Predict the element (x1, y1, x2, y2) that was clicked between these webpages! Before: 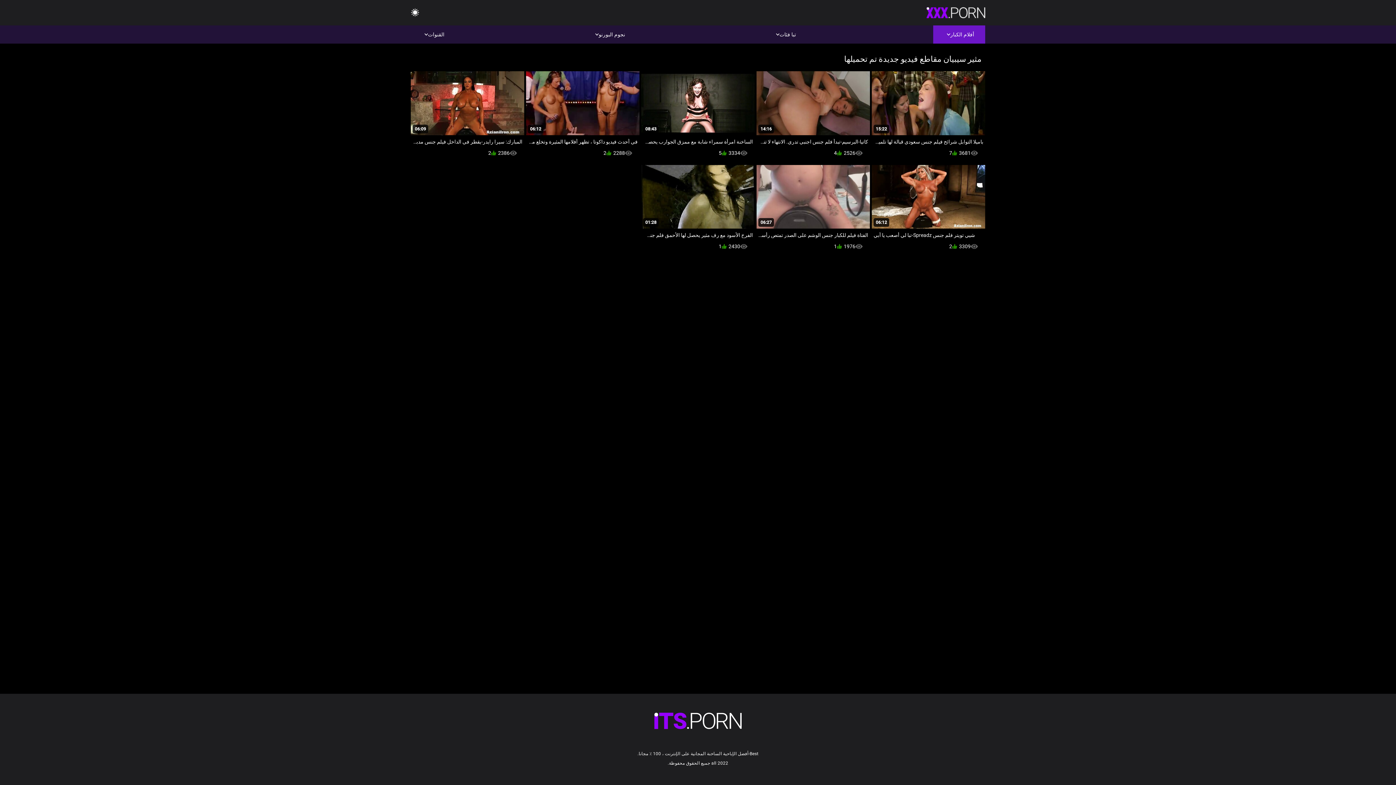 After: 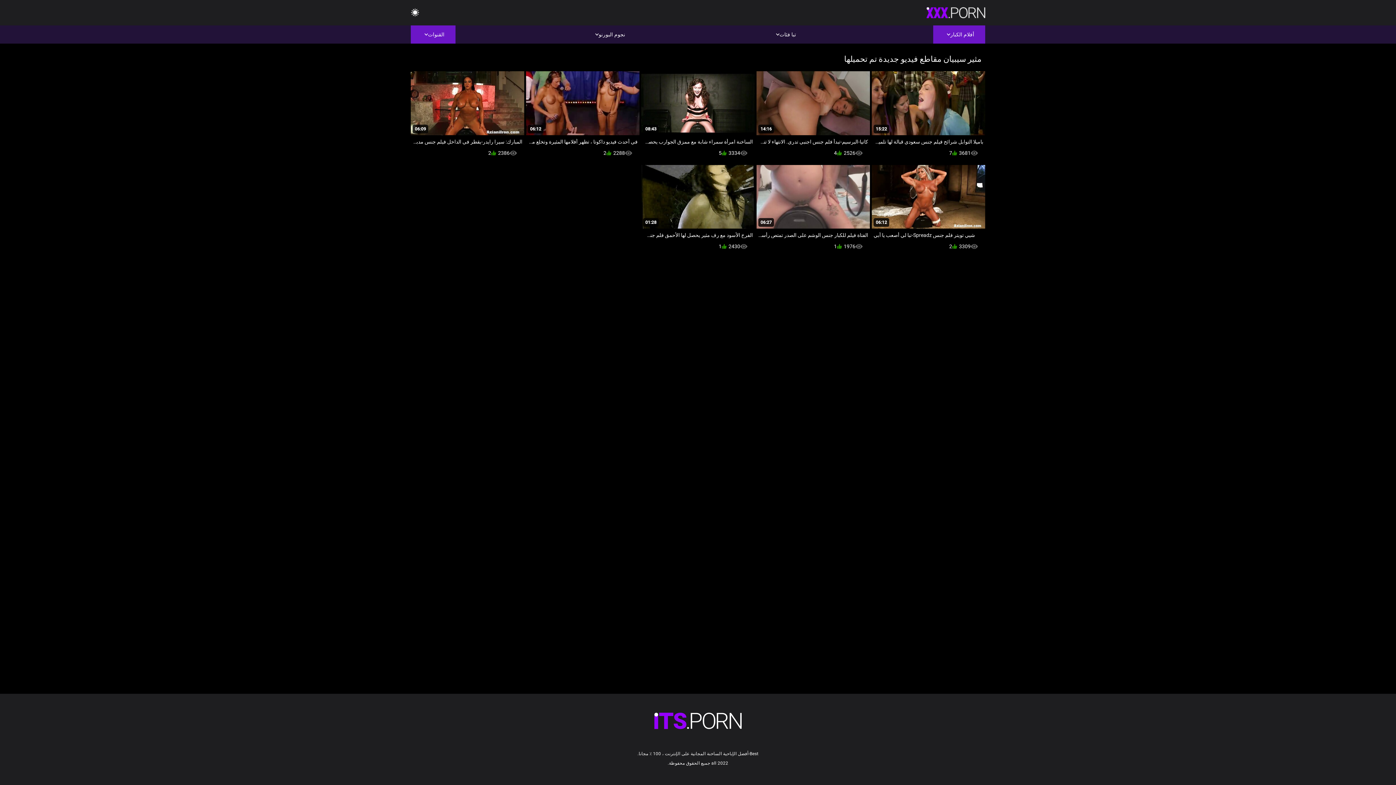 Action: label: القنوات bbox: (410, 25, 455, 43)